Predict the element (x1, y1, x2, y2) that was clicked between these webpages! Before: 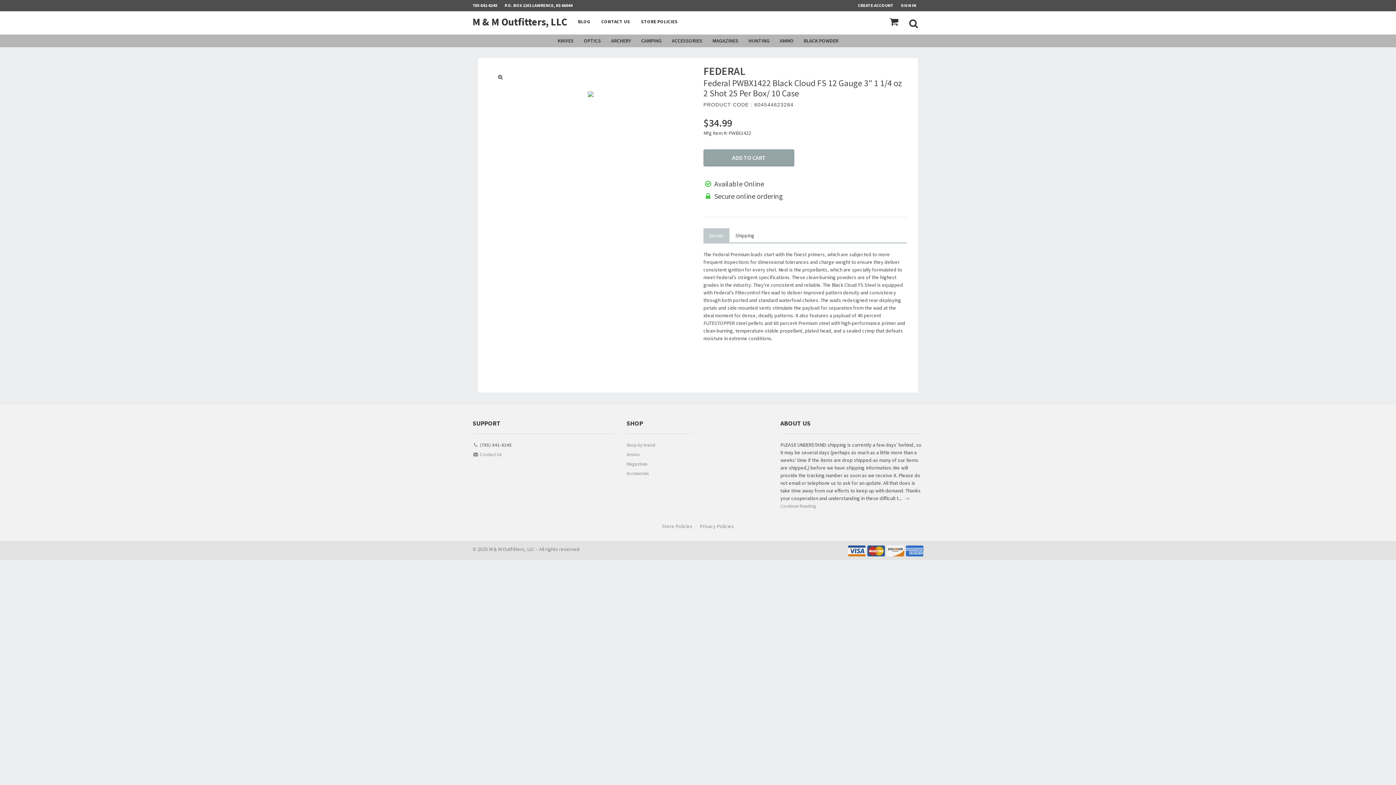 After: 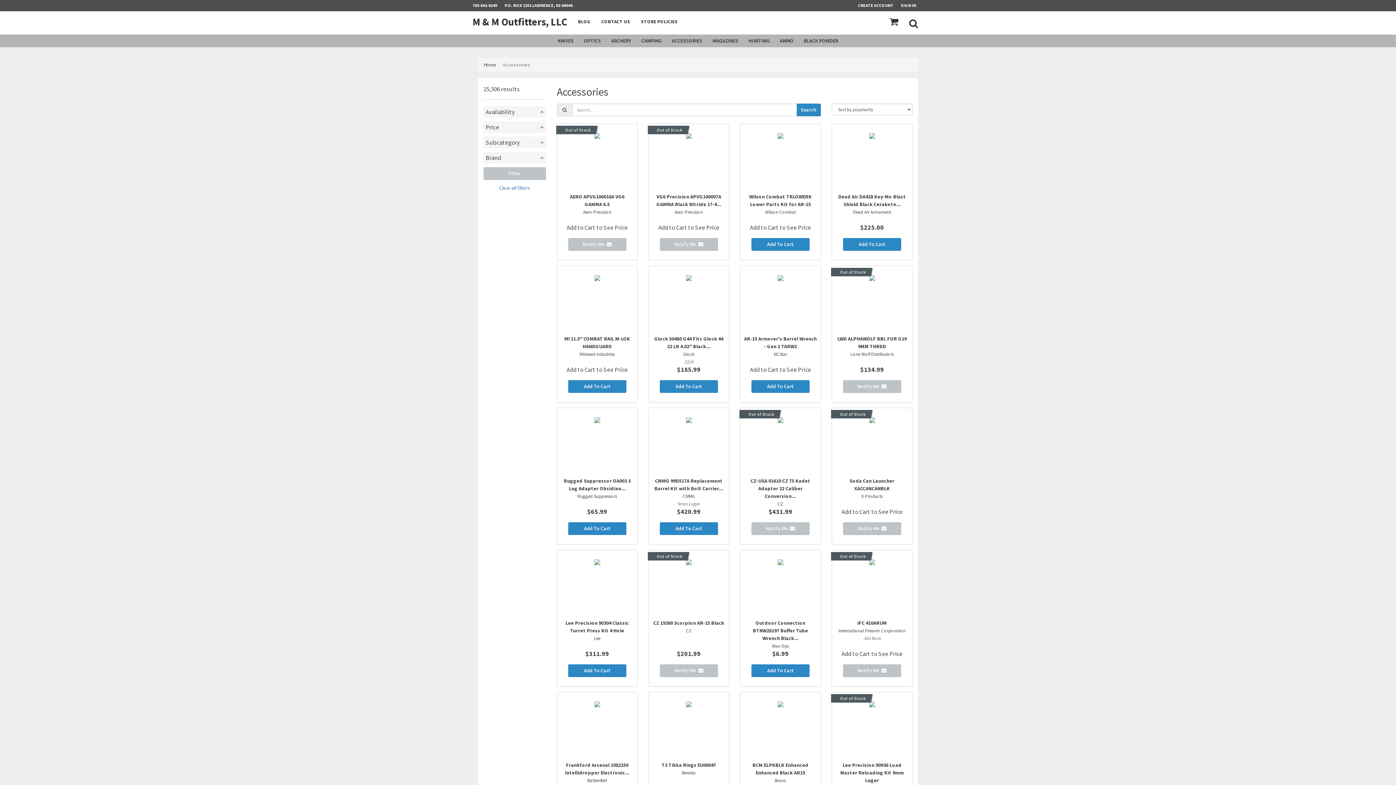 Action: bbox: (666, 34, 707, 47) label: ACCESSORIES